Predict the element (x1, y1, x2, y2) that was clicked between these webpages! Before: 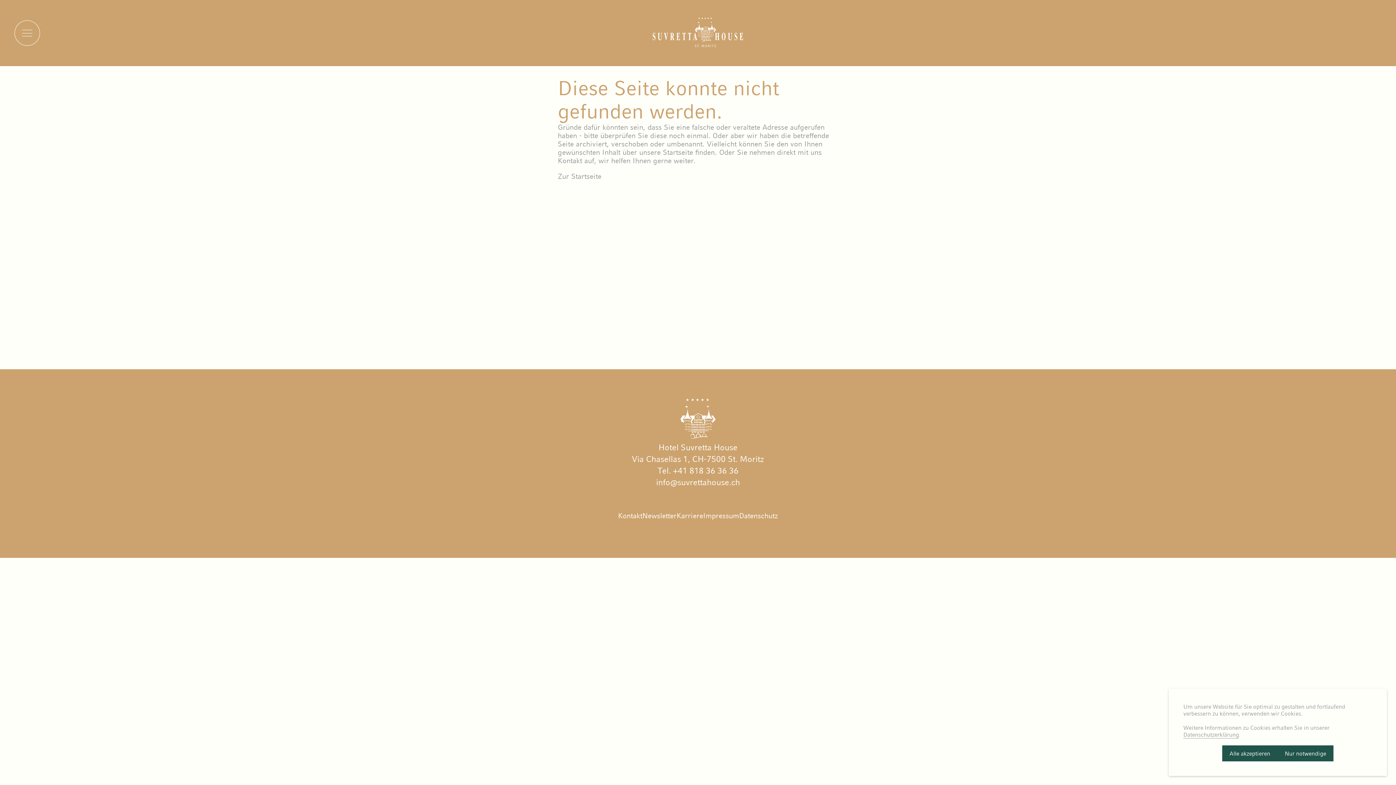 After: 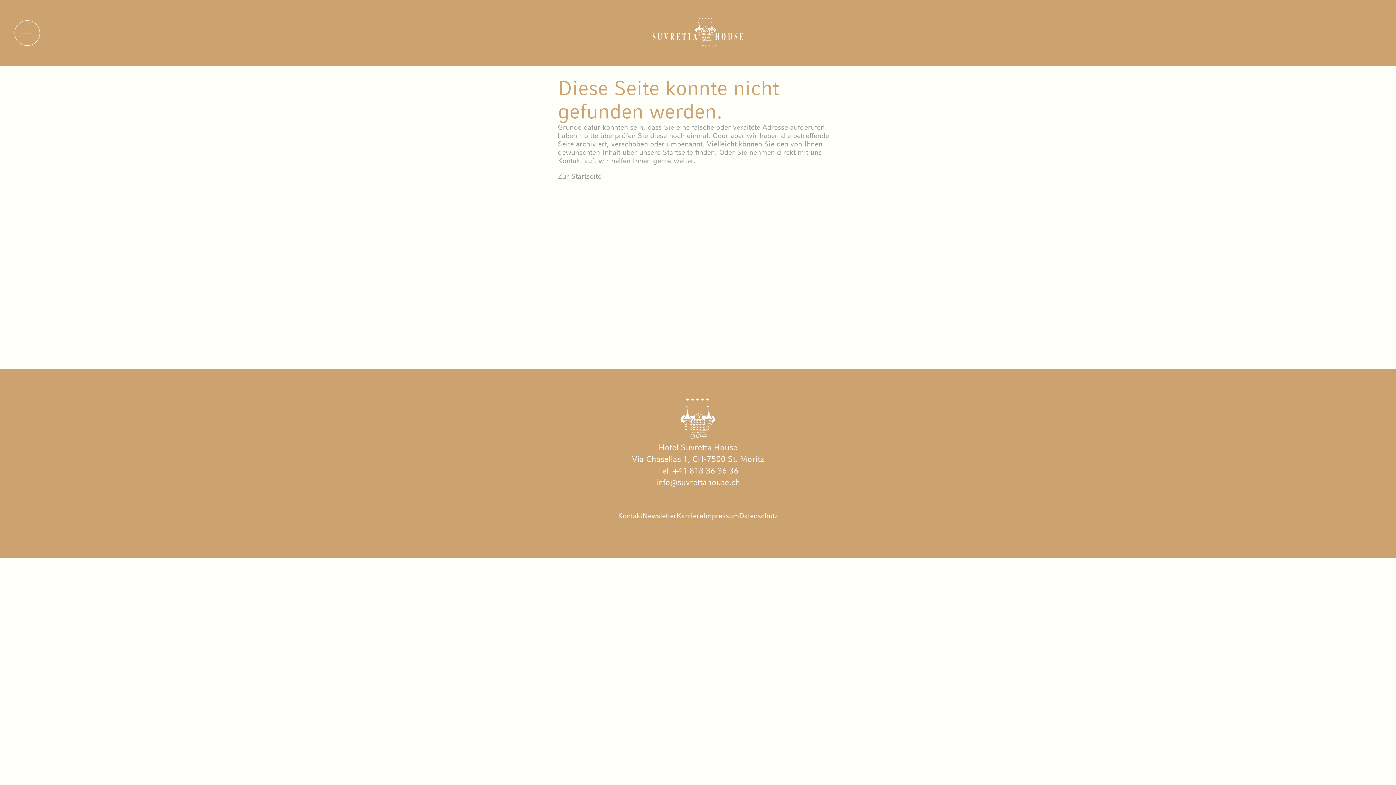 Action: bbox: (1277, 745, 1333, 761) label: Nur notwendige